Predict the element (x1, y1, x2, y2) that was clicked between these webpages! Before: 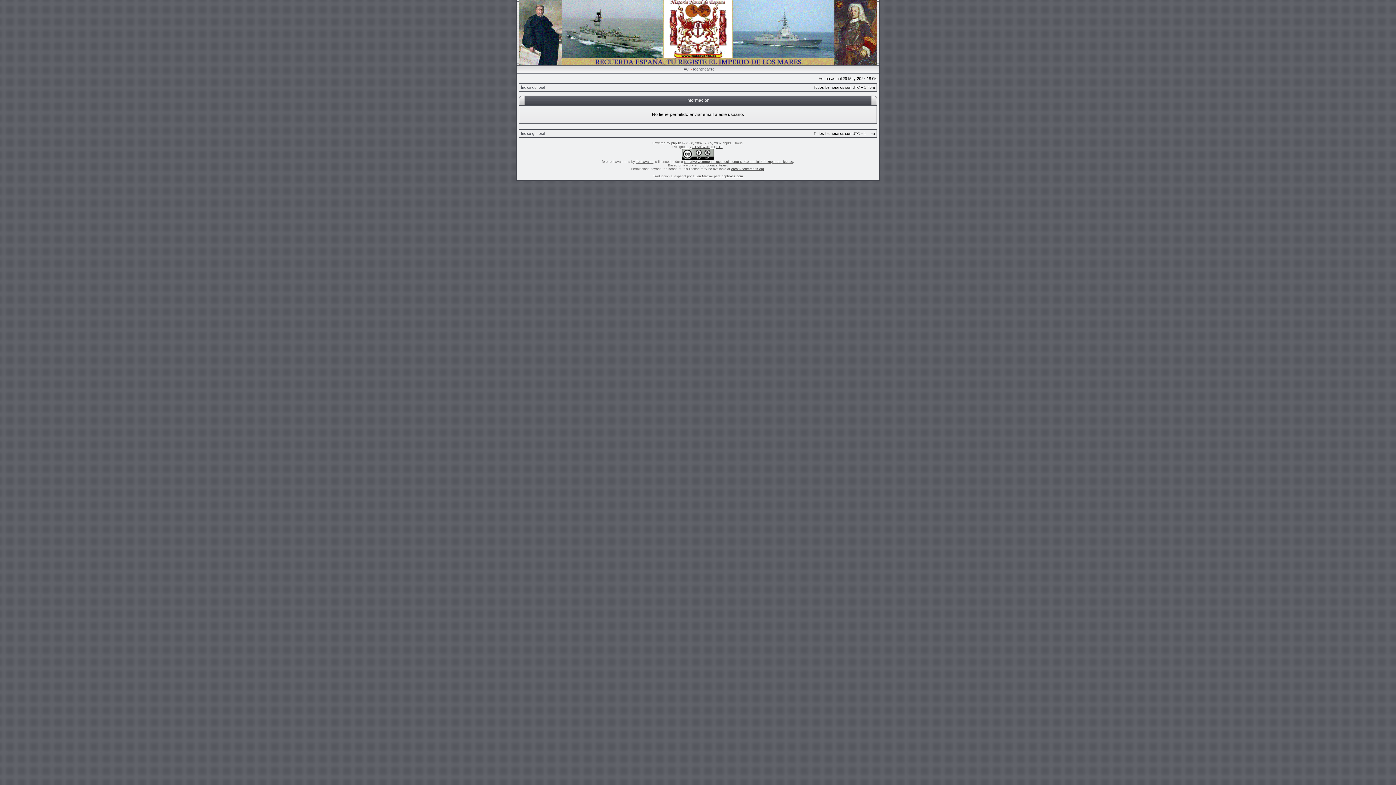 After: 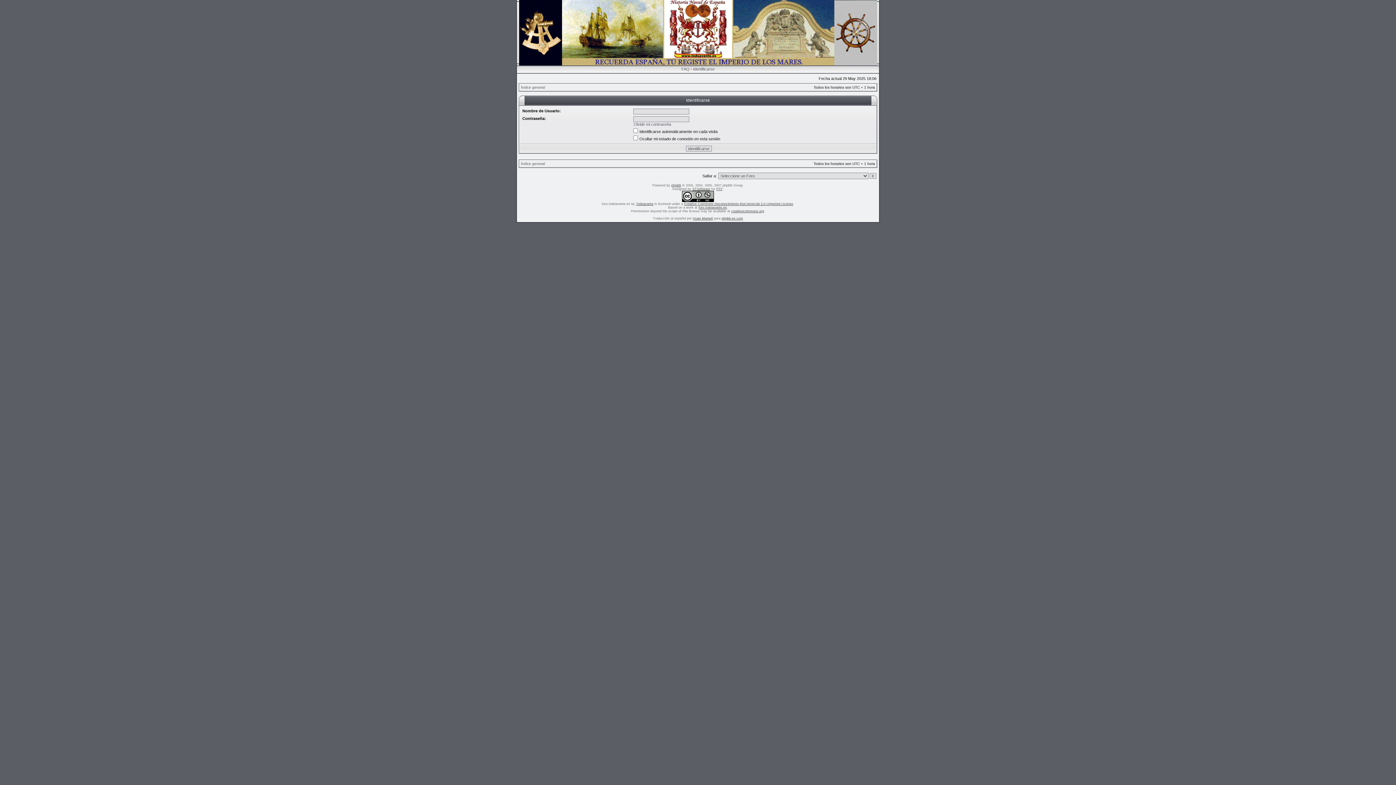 Action: label: Identificarse bbox: (693, 66, 714, 71)